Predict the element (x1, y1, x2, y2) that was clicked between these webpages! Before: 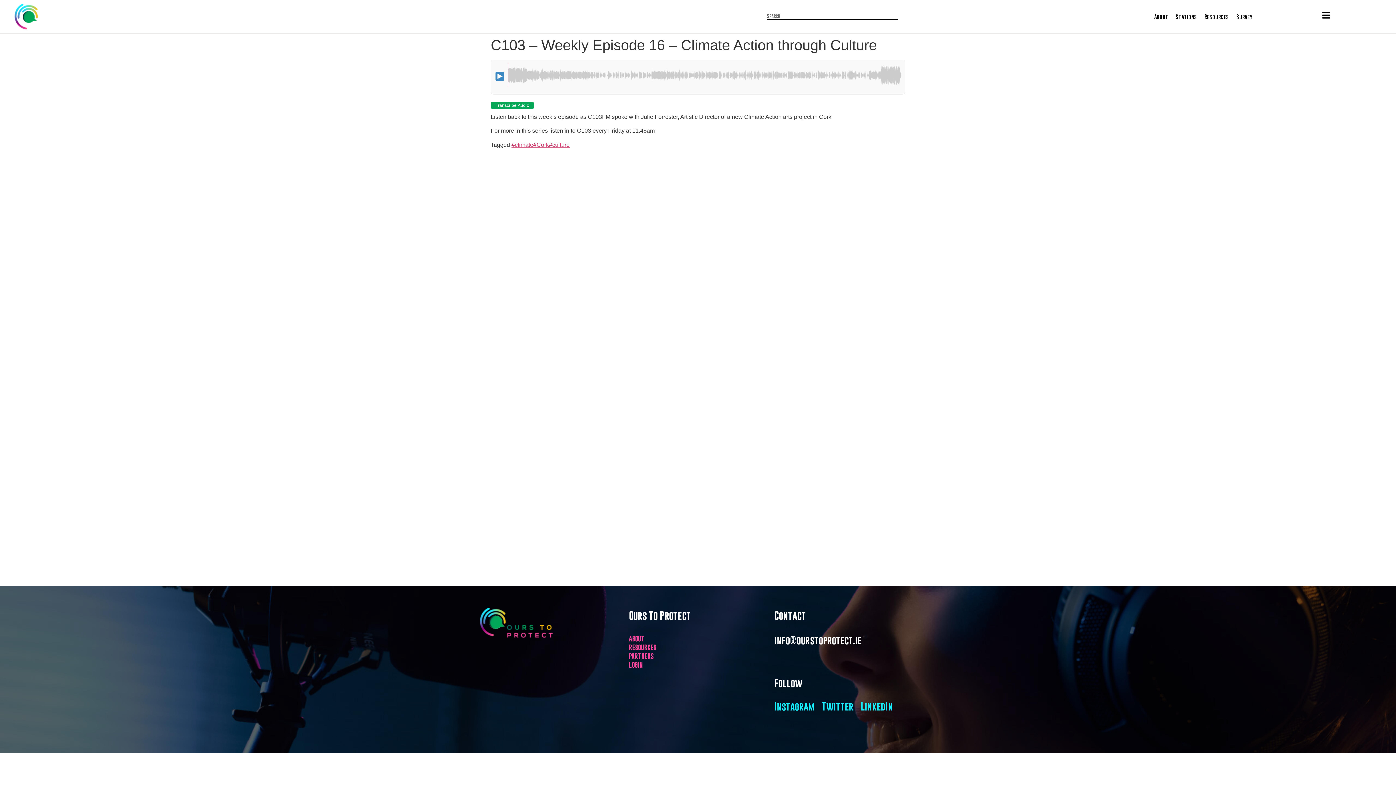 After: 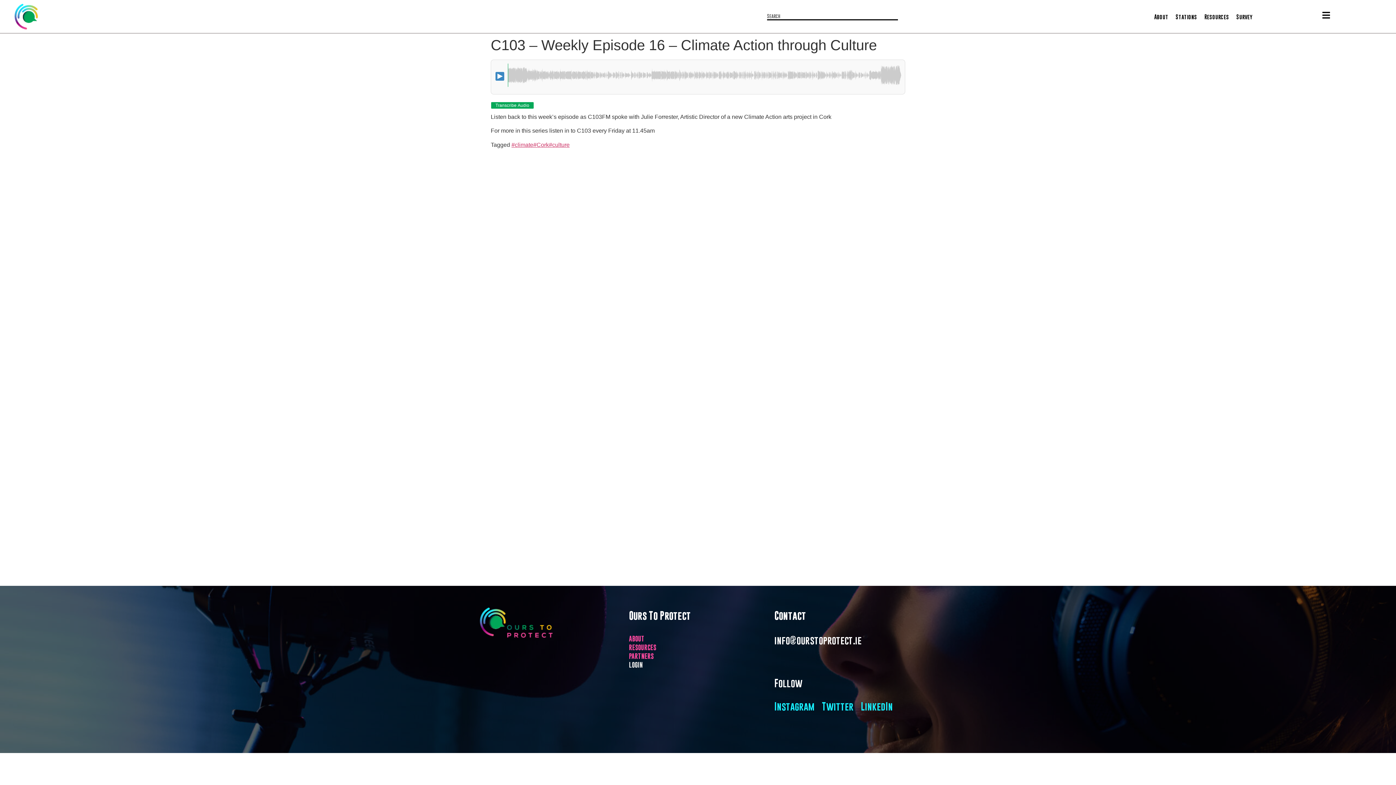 Action: bbox: (629, 661, 767, 669) label: LOGIN